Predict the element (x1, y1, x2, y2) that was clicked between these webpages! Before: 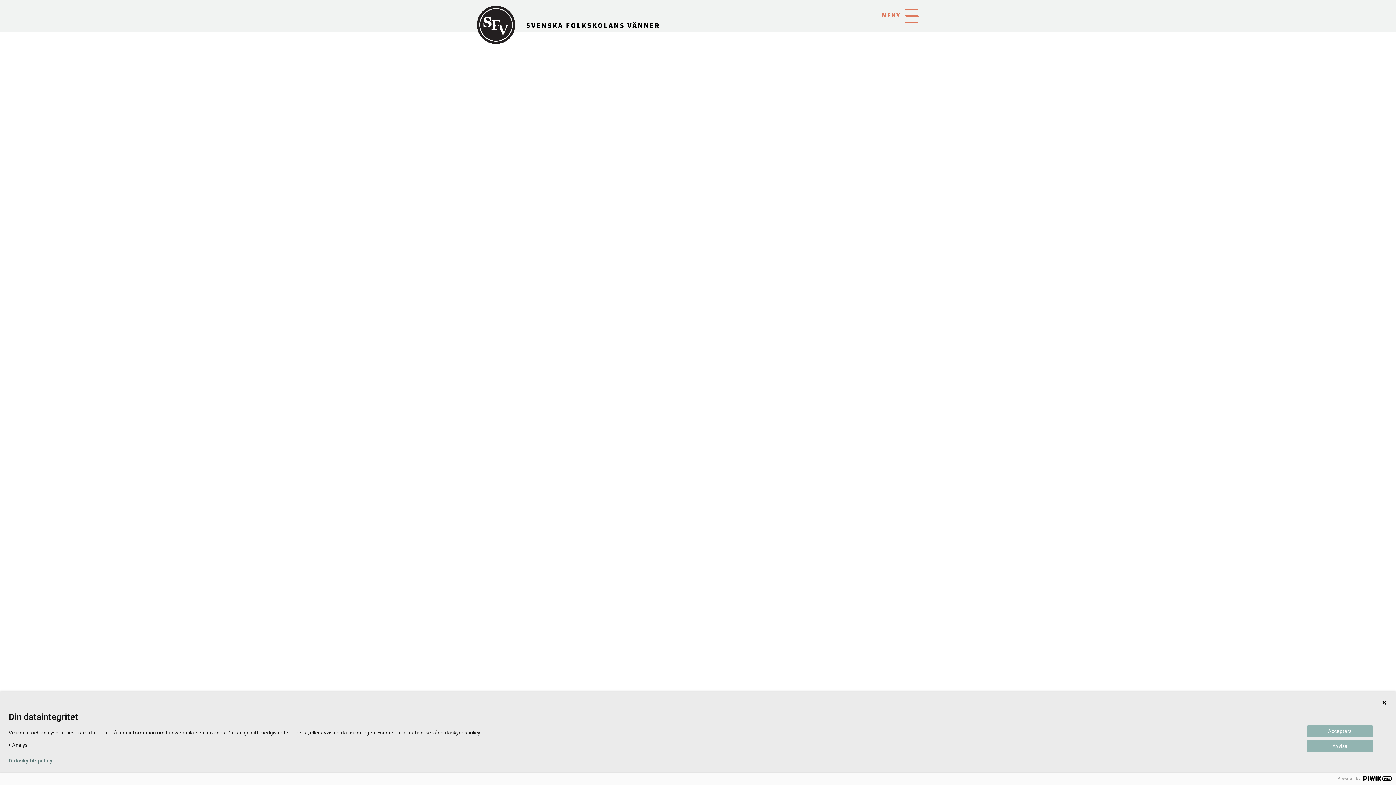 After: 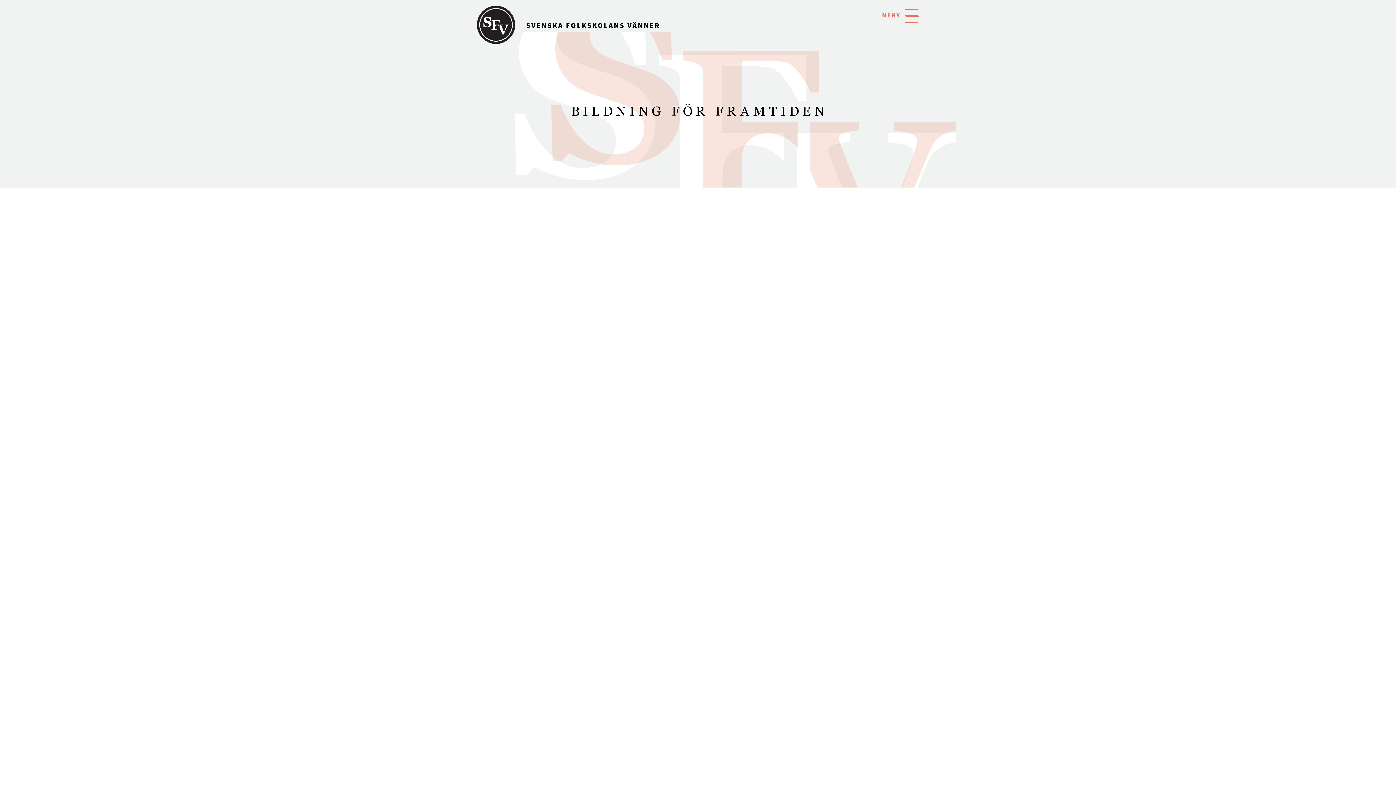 Action: bbox: (477, 20, 515, 27)